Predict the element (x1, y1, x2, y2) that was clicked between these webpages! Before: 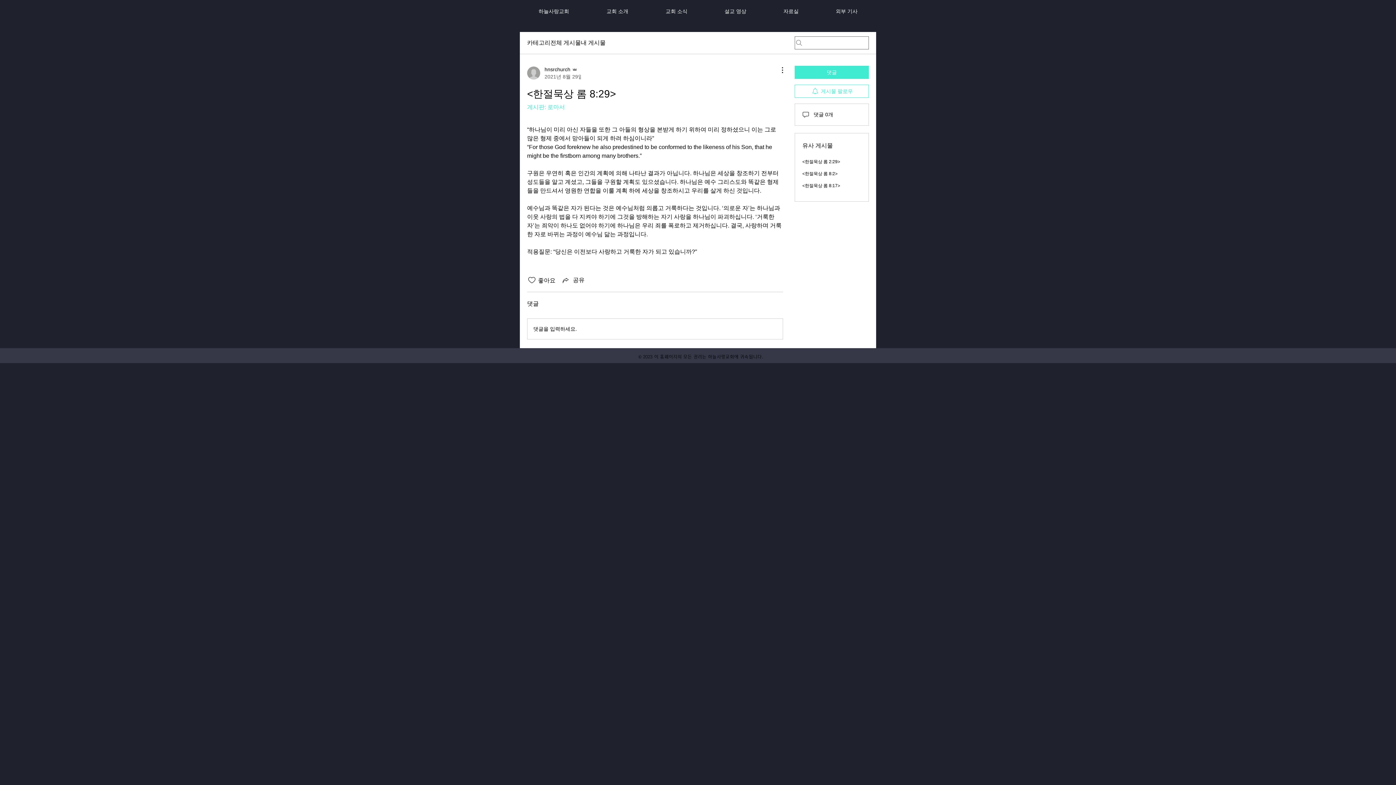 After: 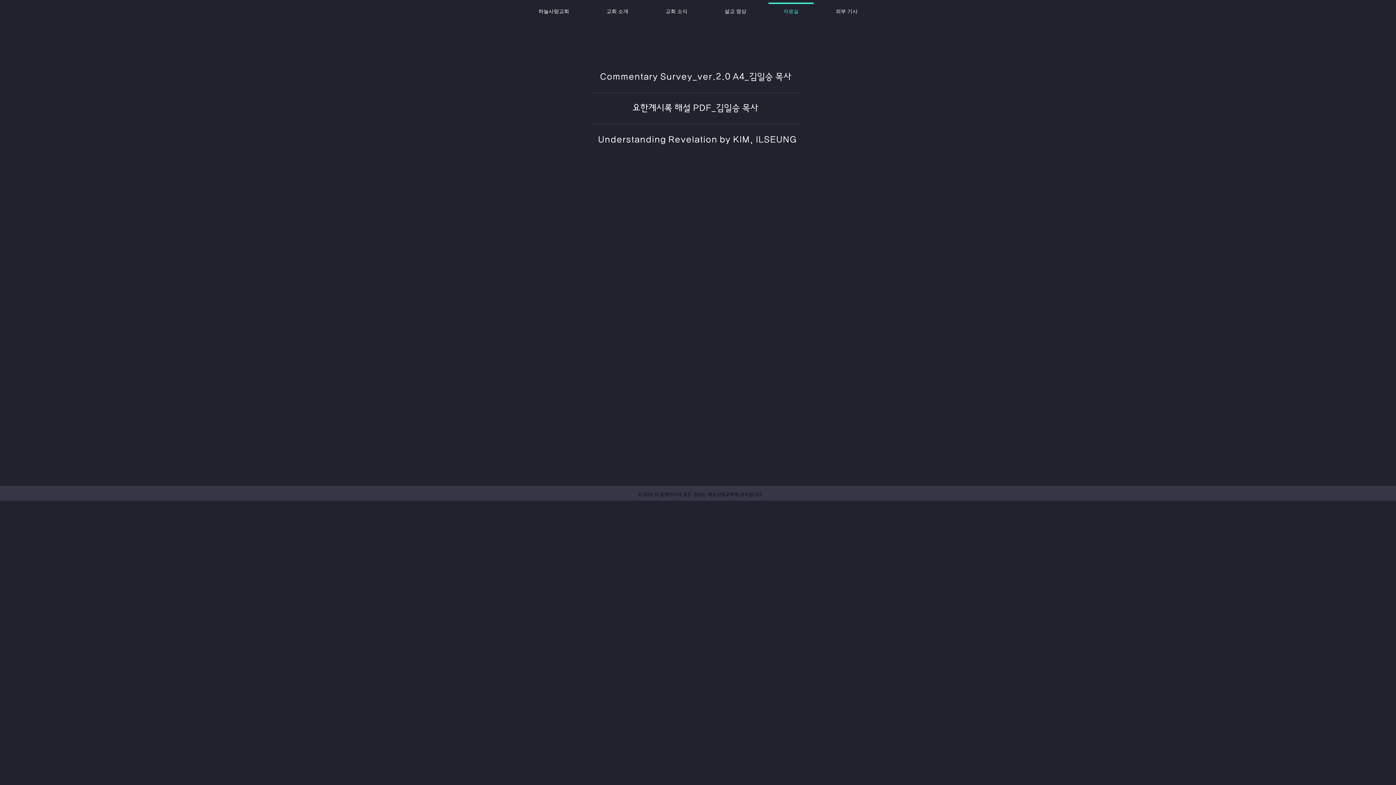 Action: label: 자료실 bbox: (765, 2, 817, 13)